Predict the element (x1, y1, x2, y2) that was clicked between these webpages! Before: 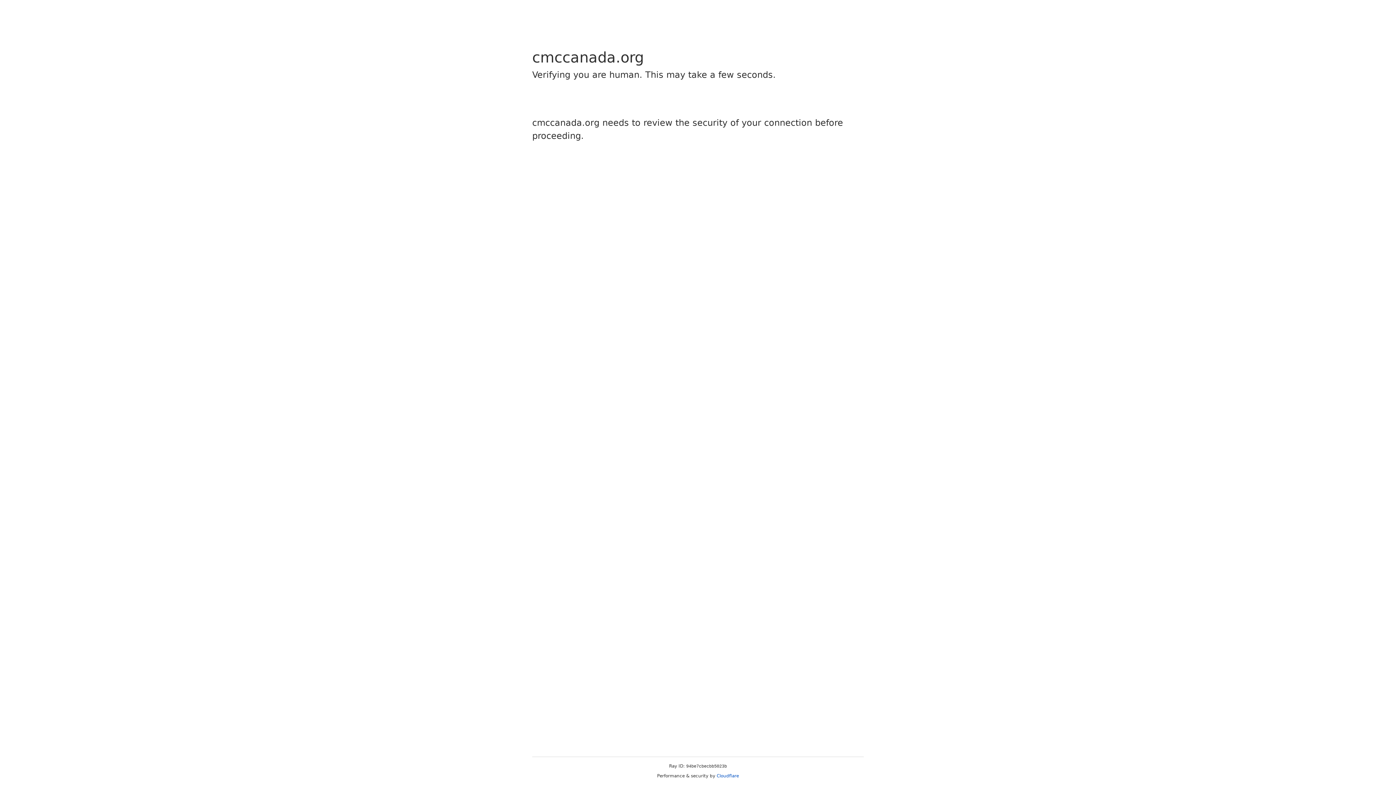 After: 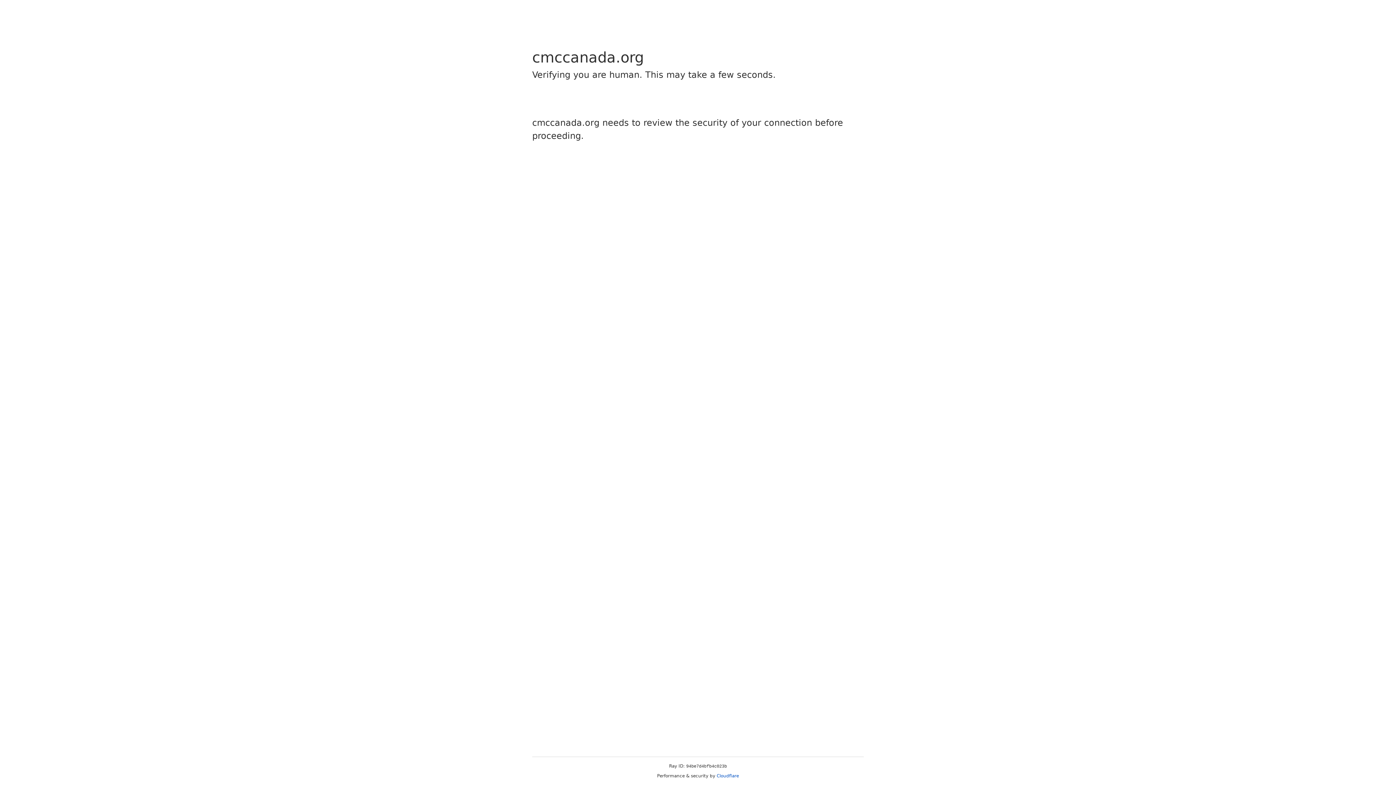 Action: label: Cloudflare bbox: (716, 773, 739, 778)